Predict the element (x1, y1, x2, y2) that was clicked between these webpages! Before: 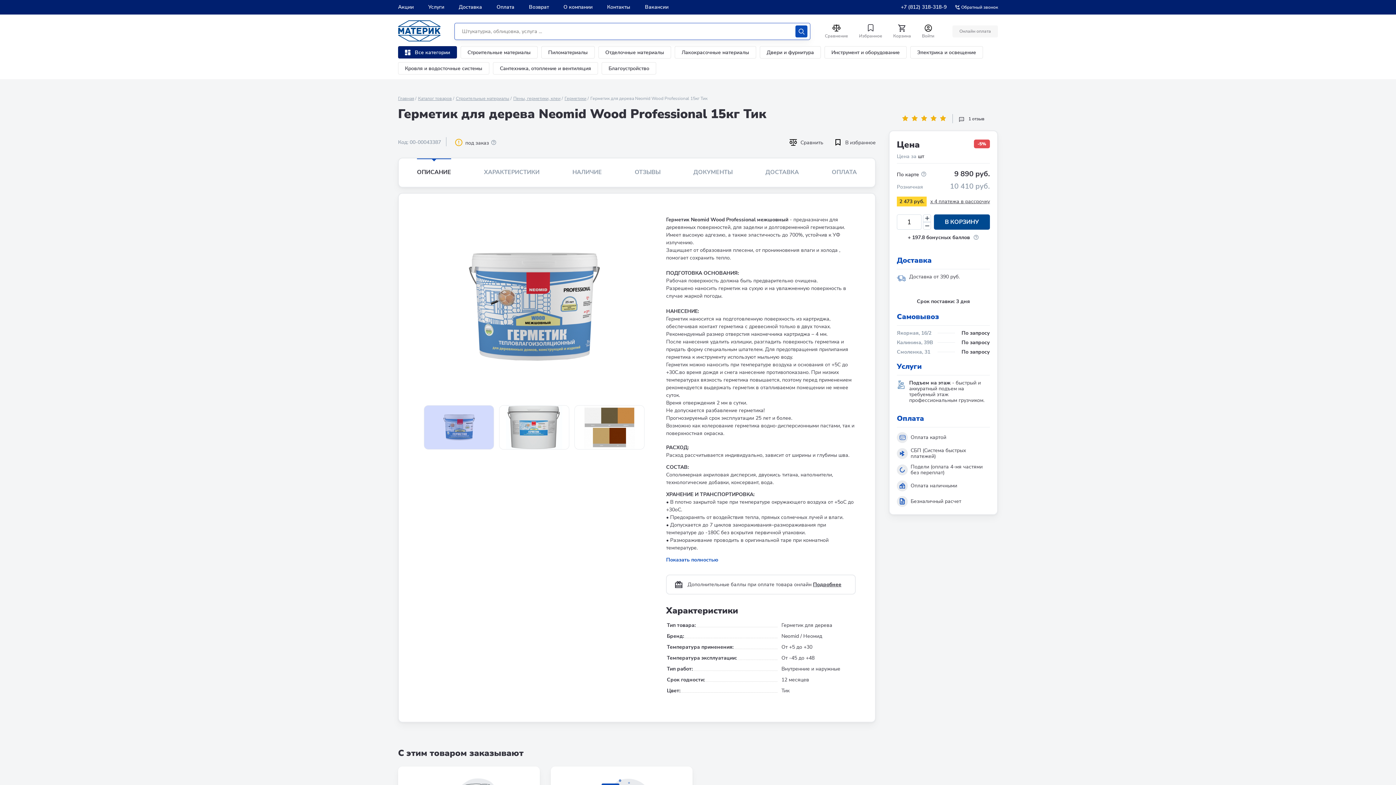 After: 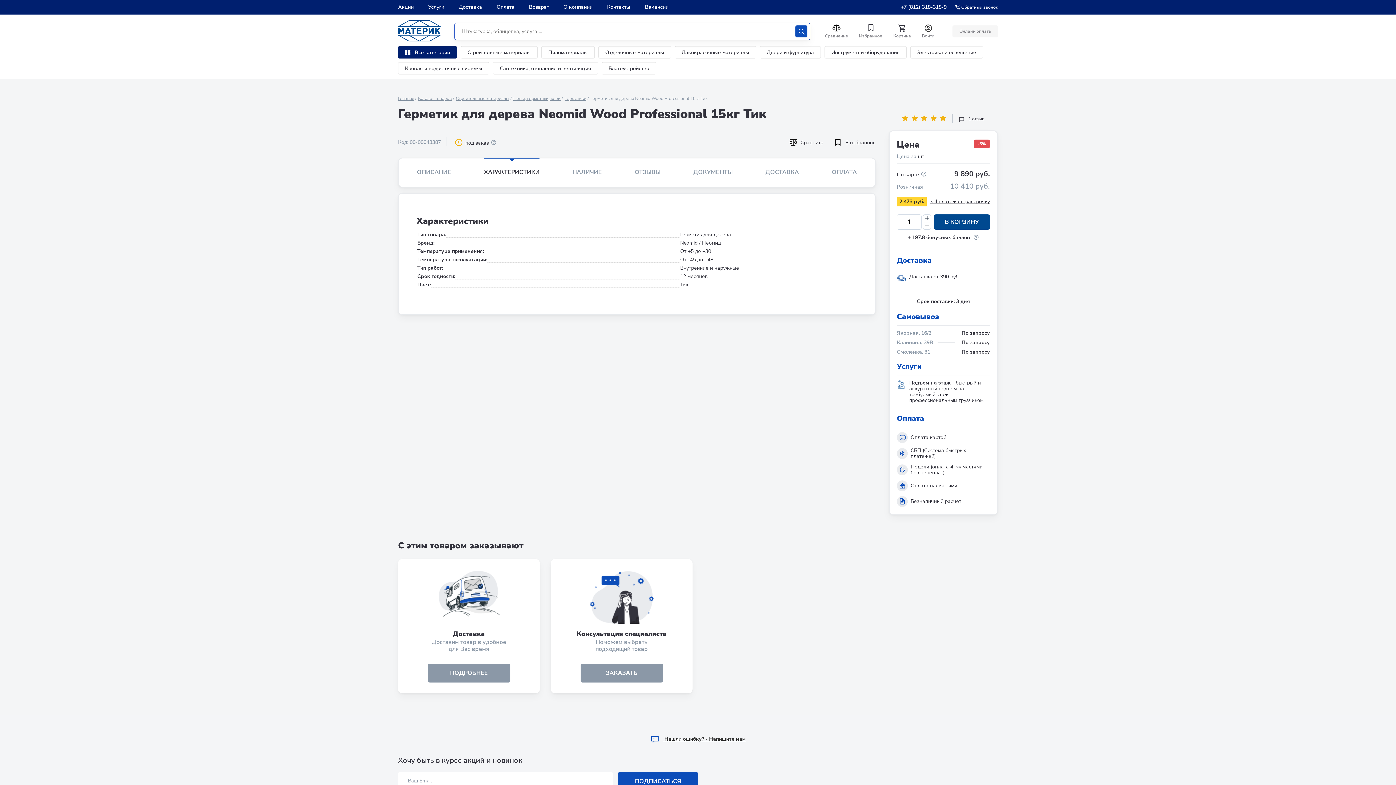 Action: label: ХАРАКТЕРИСТИКИ bbox: (484, 158, 539, 186)